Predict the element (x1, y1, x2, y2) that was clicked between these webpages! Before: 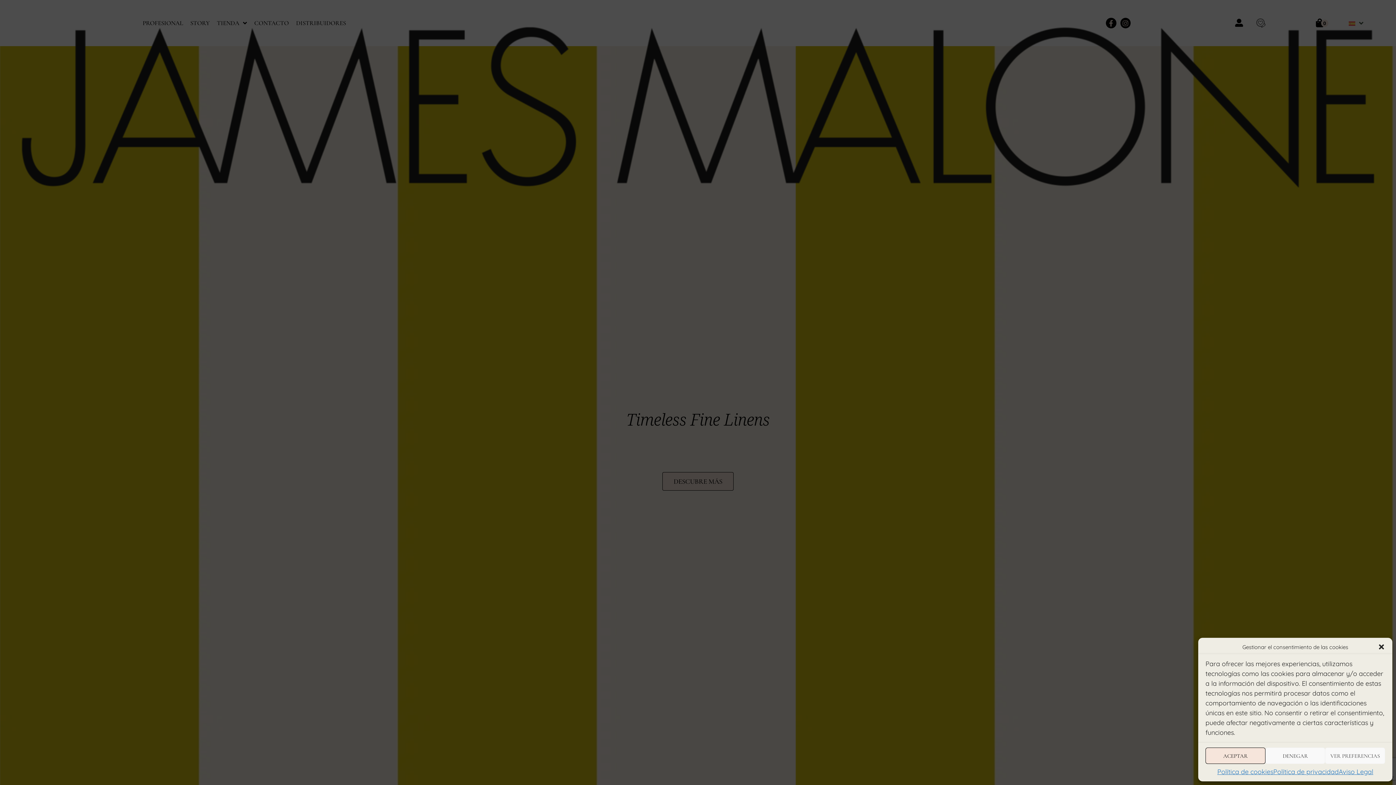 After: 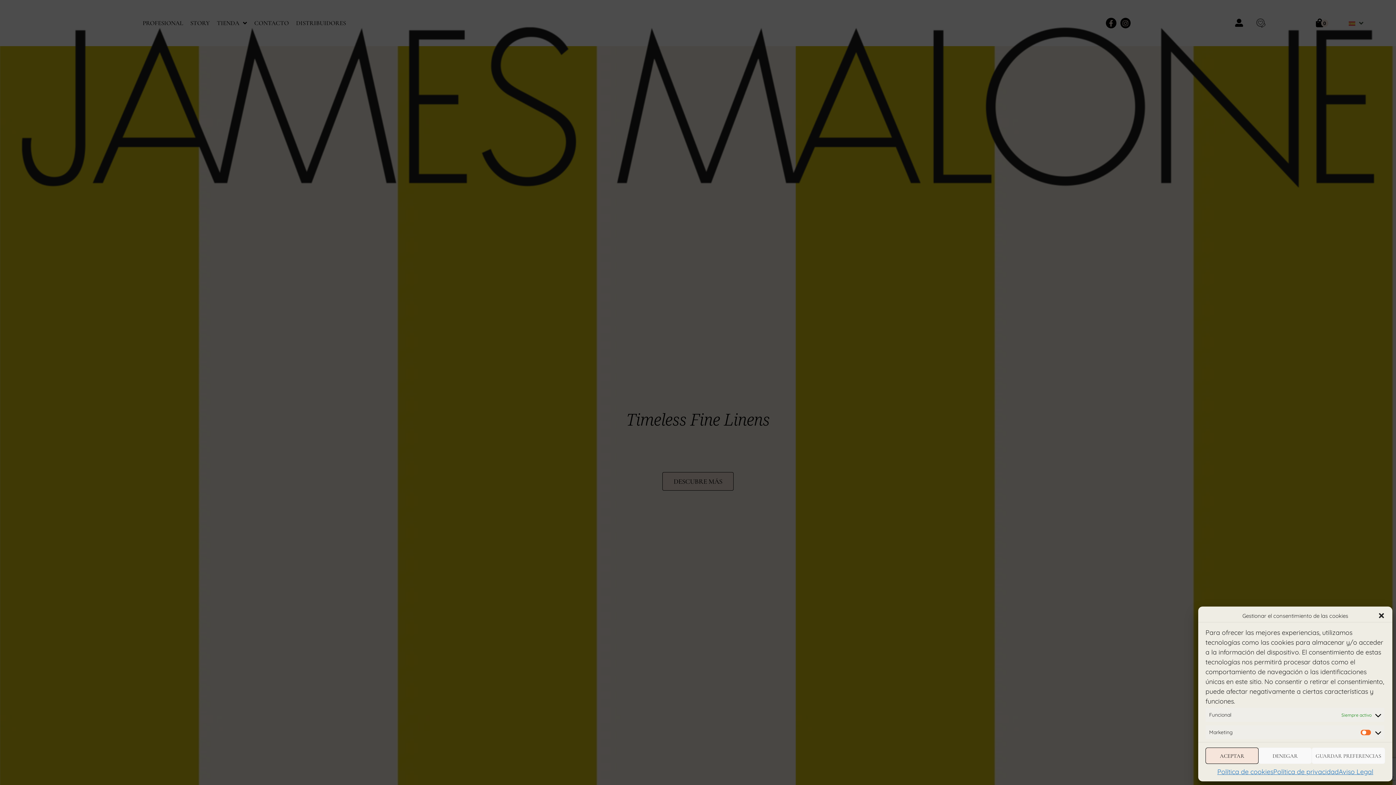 Action: bbox: (1325, 748, 1385, 764) label: VER PREFERENCIAS